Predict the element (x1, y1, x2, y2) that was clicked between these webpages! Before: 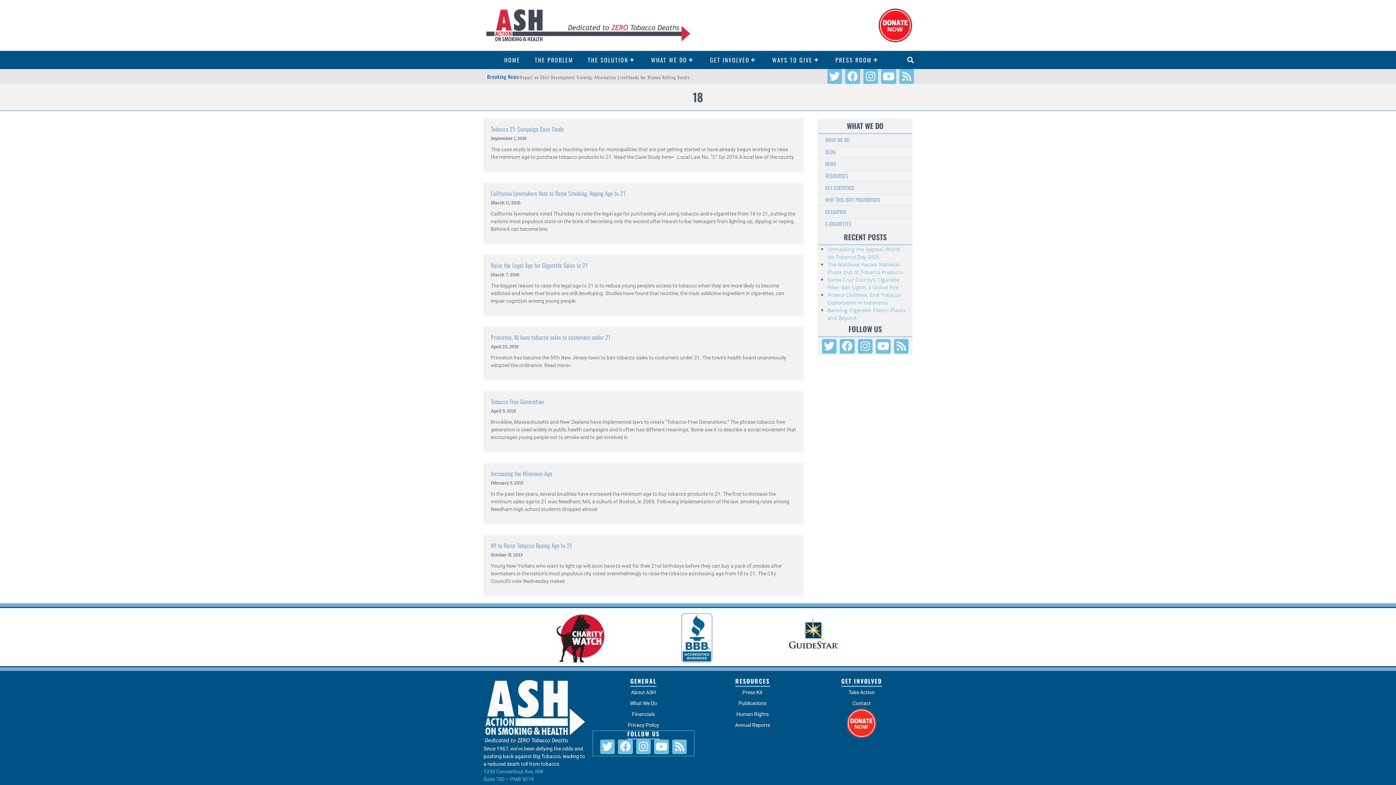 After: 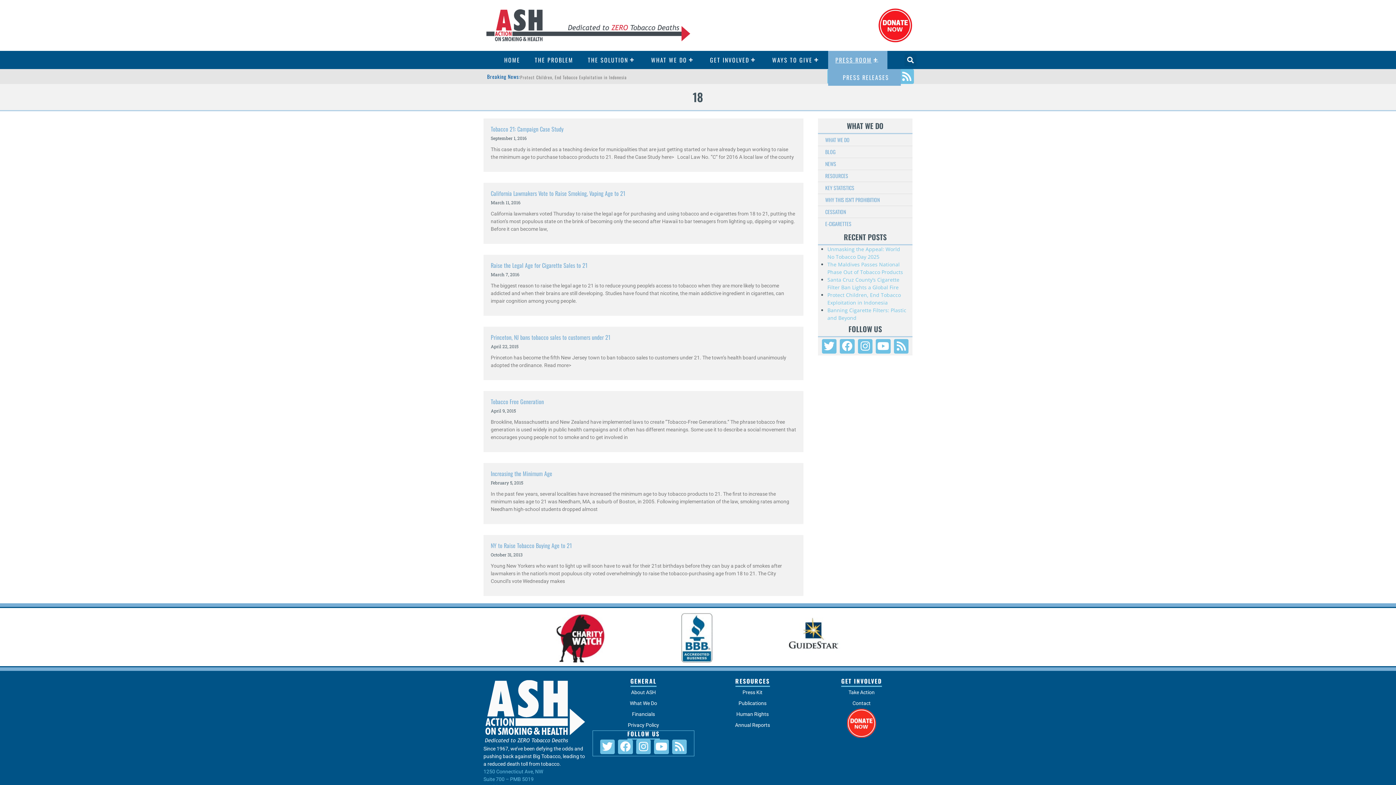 Action: bbox: (828, 50, 887, 69) label: PRESS ROOM